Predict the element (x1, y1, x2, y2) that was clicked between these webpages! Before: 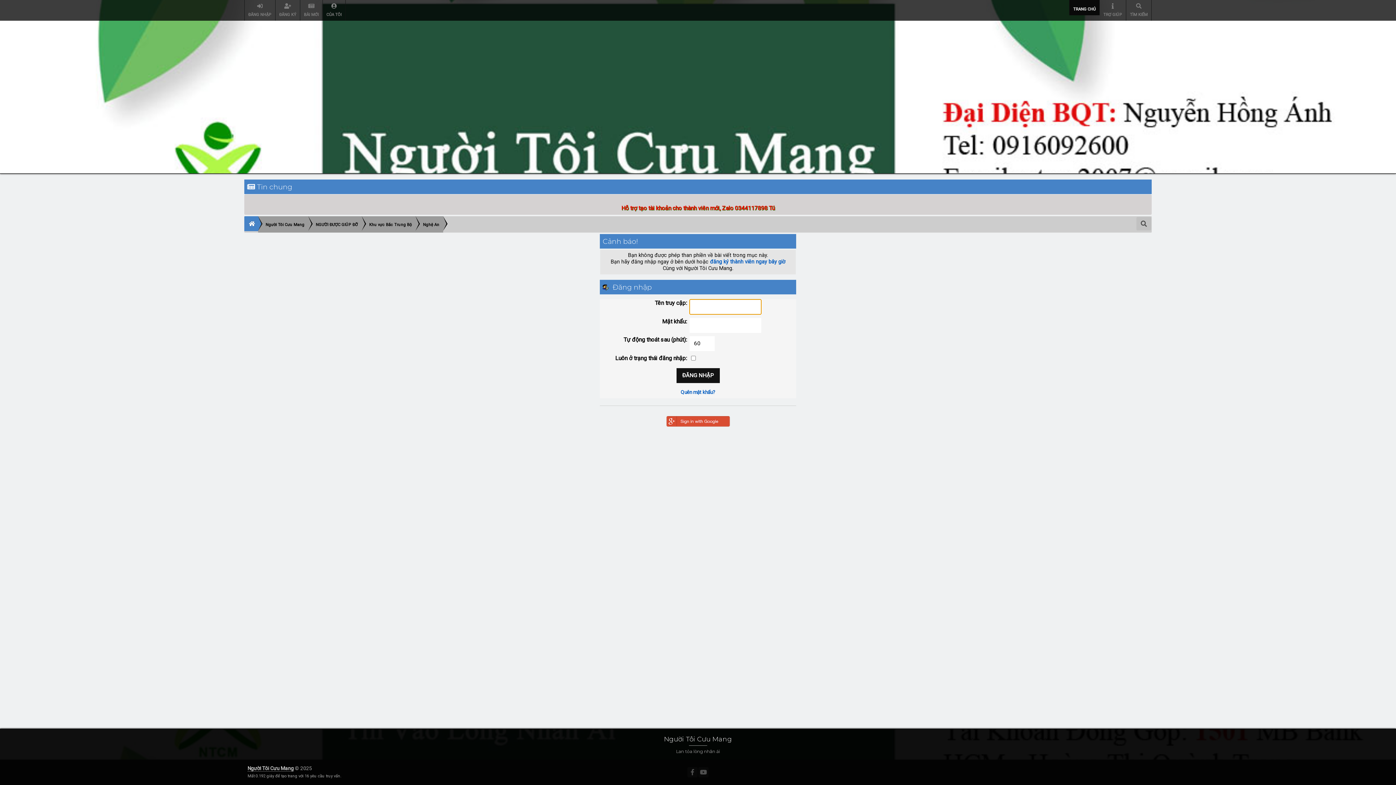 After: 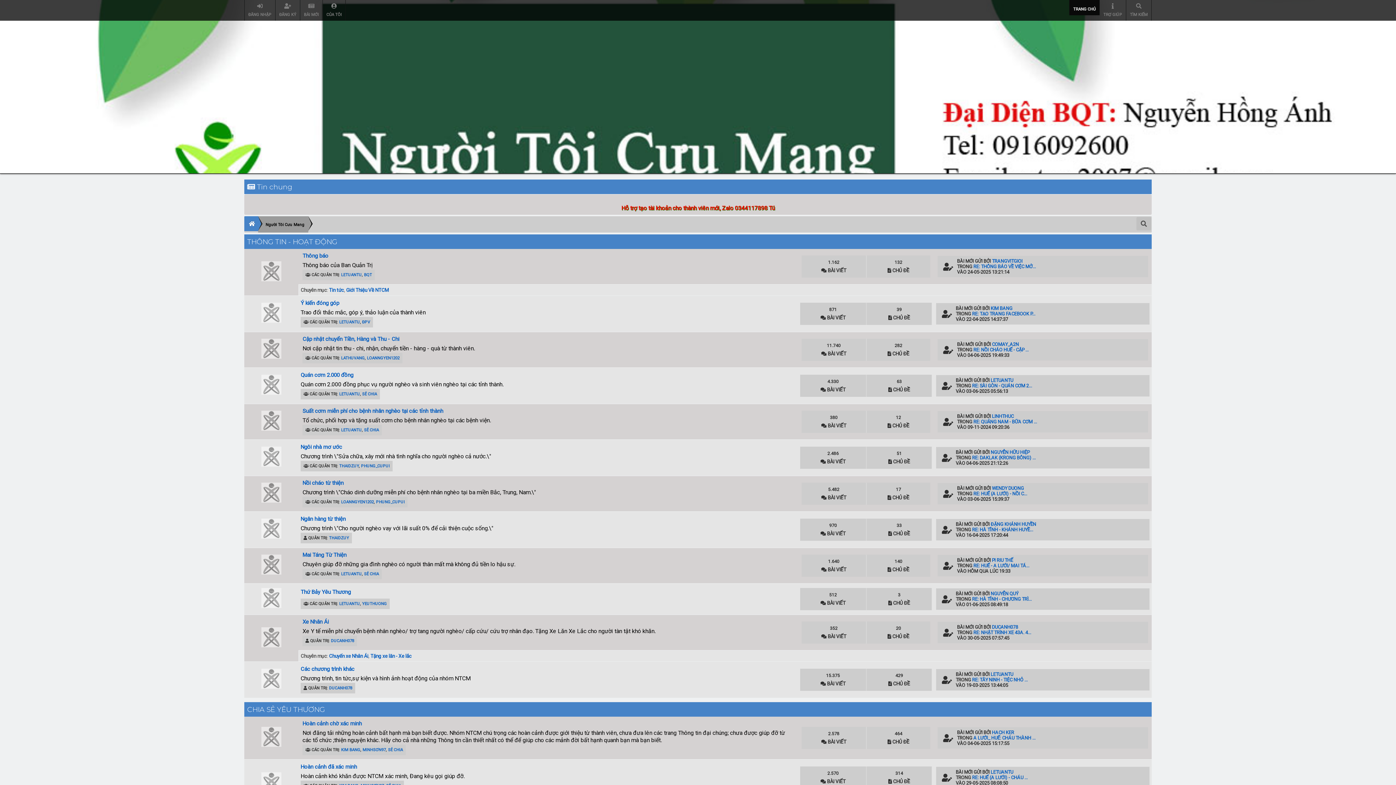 Action: label:    bbox: (244, 87, 251, 108)